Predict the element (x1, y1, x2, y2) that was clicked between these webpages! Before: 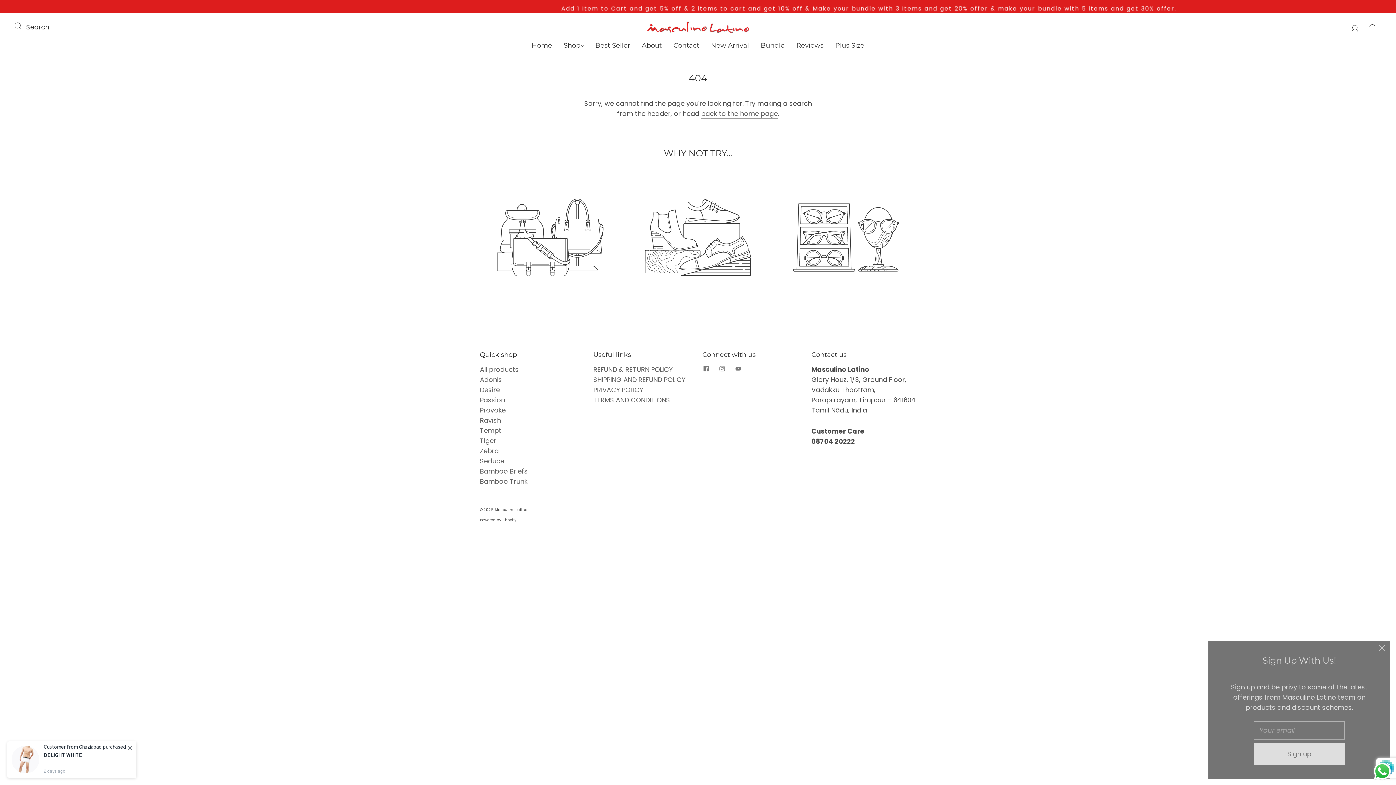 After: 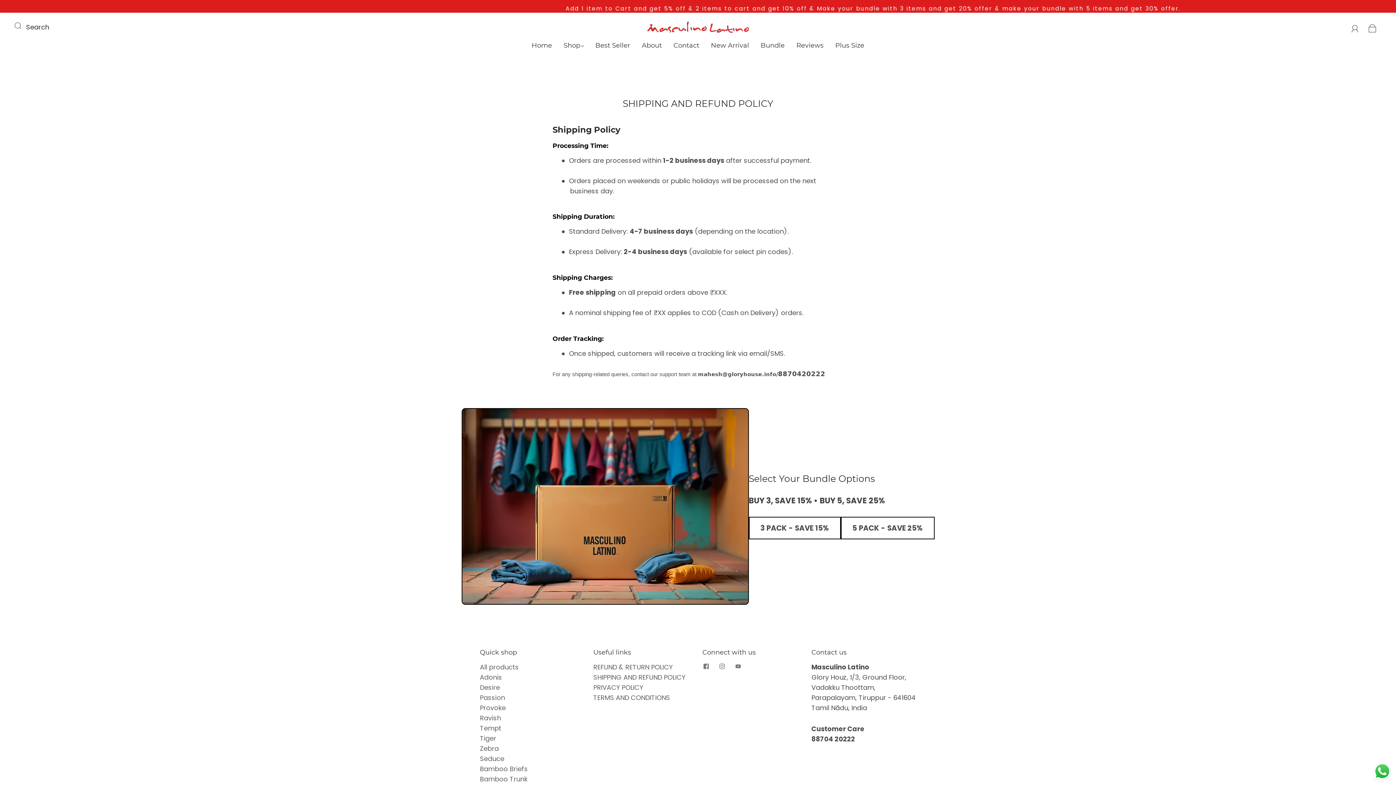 Action: label: SHIPPING AND REFUND POLICY bbox: (593, 375, 685, 384)